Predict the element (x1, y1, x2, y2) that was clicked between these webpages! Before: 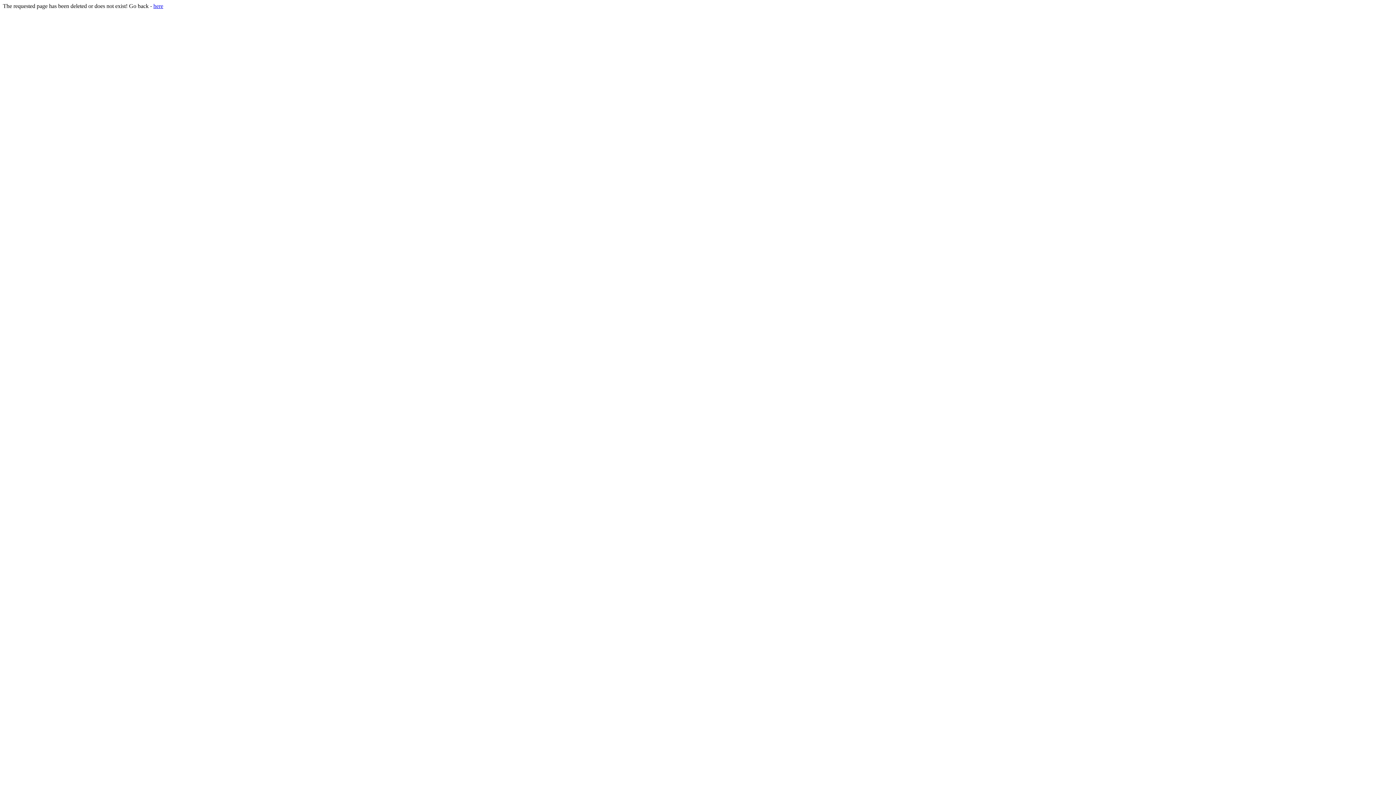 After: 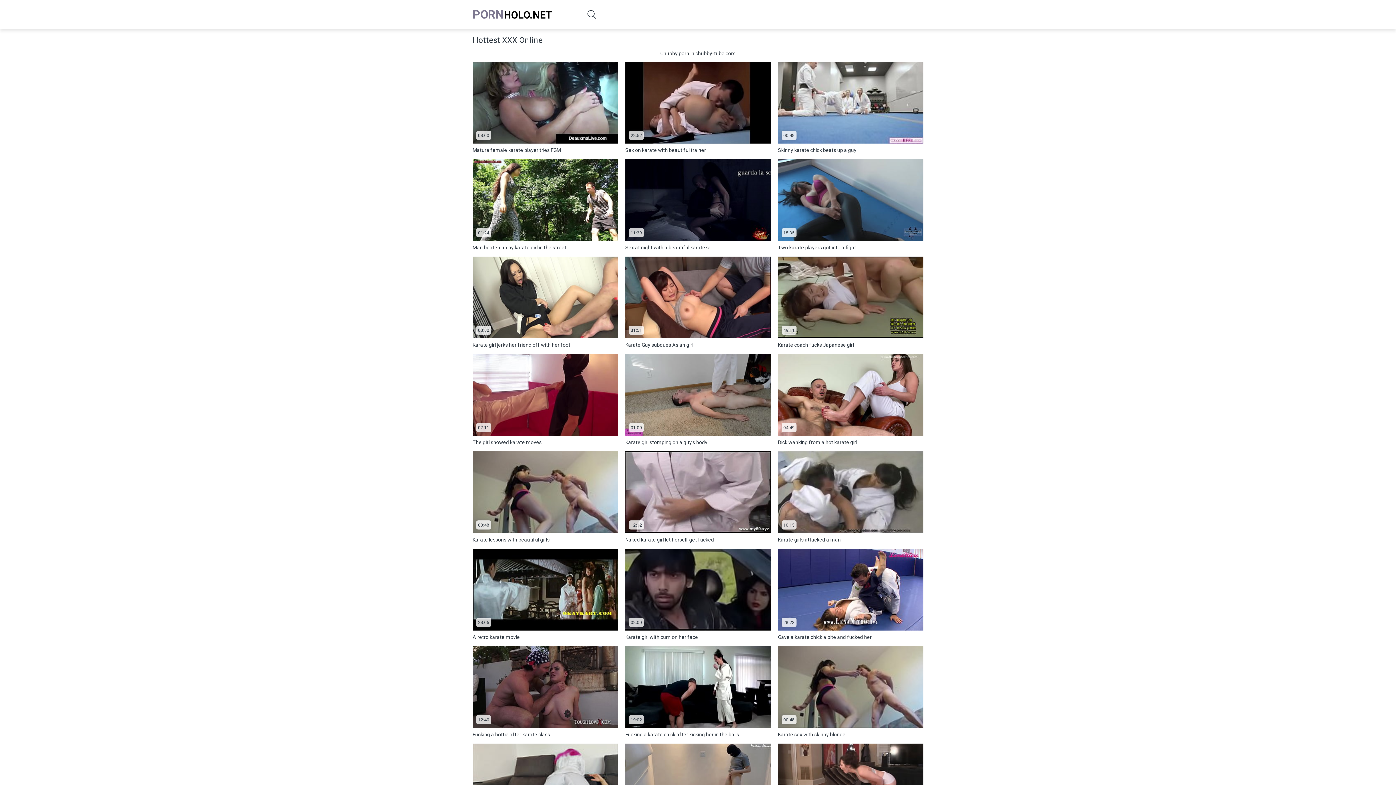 Action: label: here bbox: (153, 2, 163, 9)